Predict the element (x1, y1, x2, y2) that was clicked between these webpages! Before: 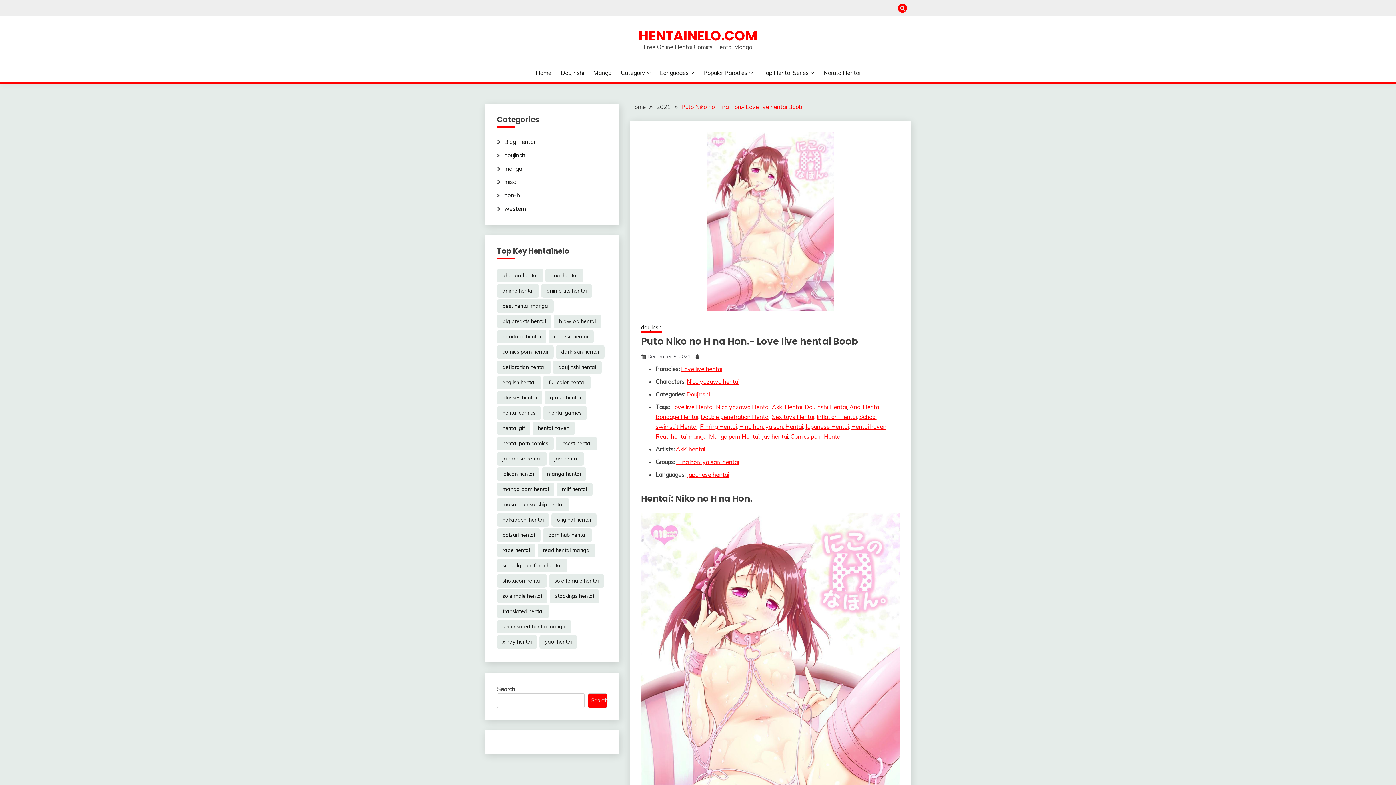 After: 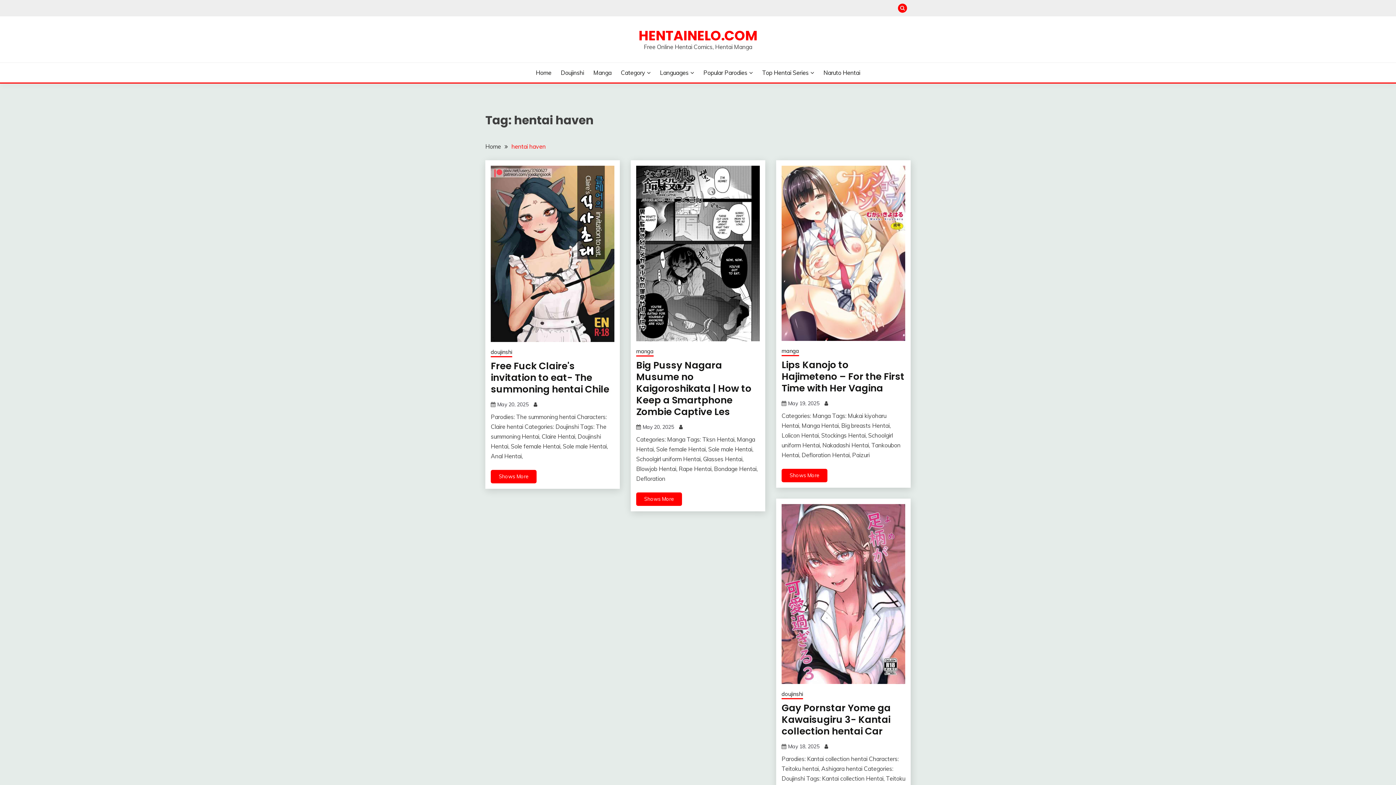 Action: label: hentai haven (27,933 items) bbox: (532, 421, 574, 435)